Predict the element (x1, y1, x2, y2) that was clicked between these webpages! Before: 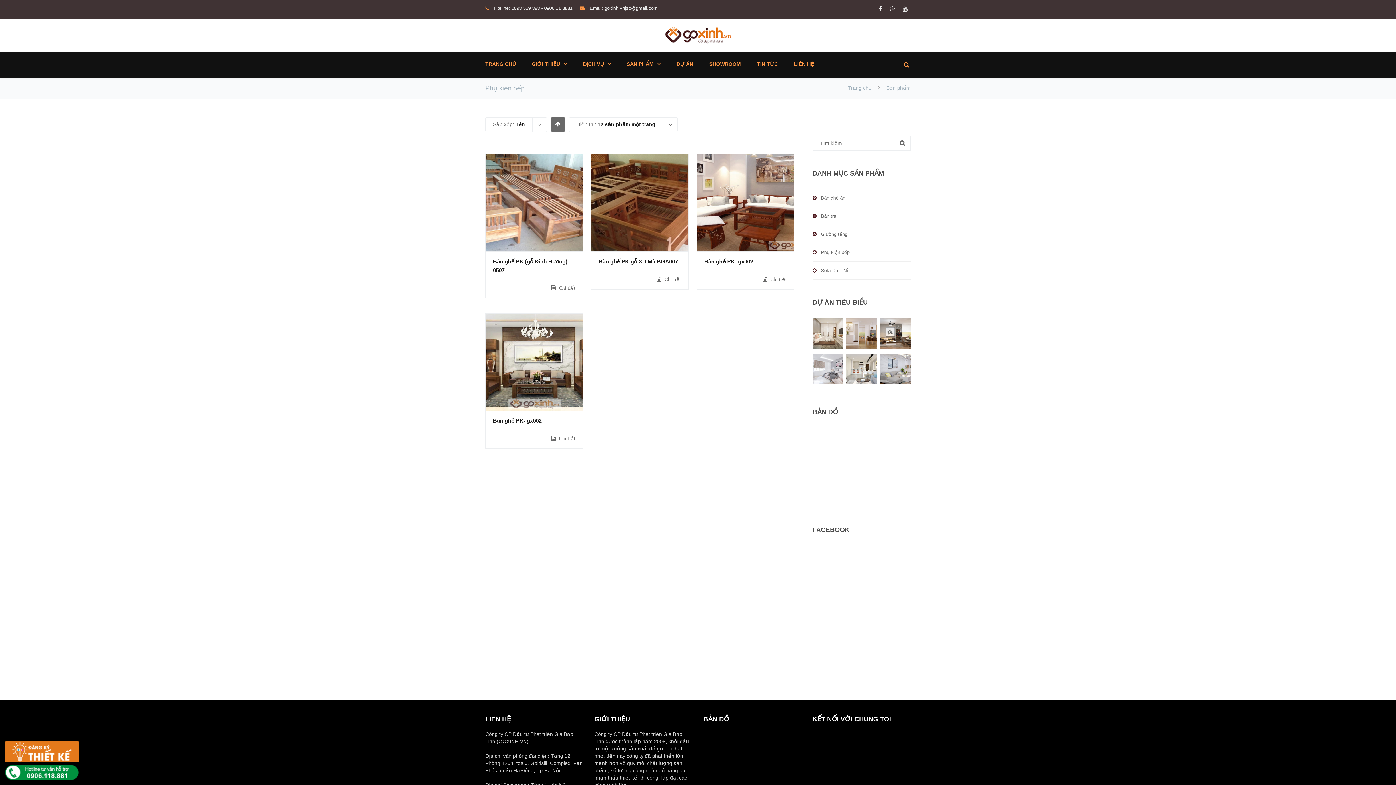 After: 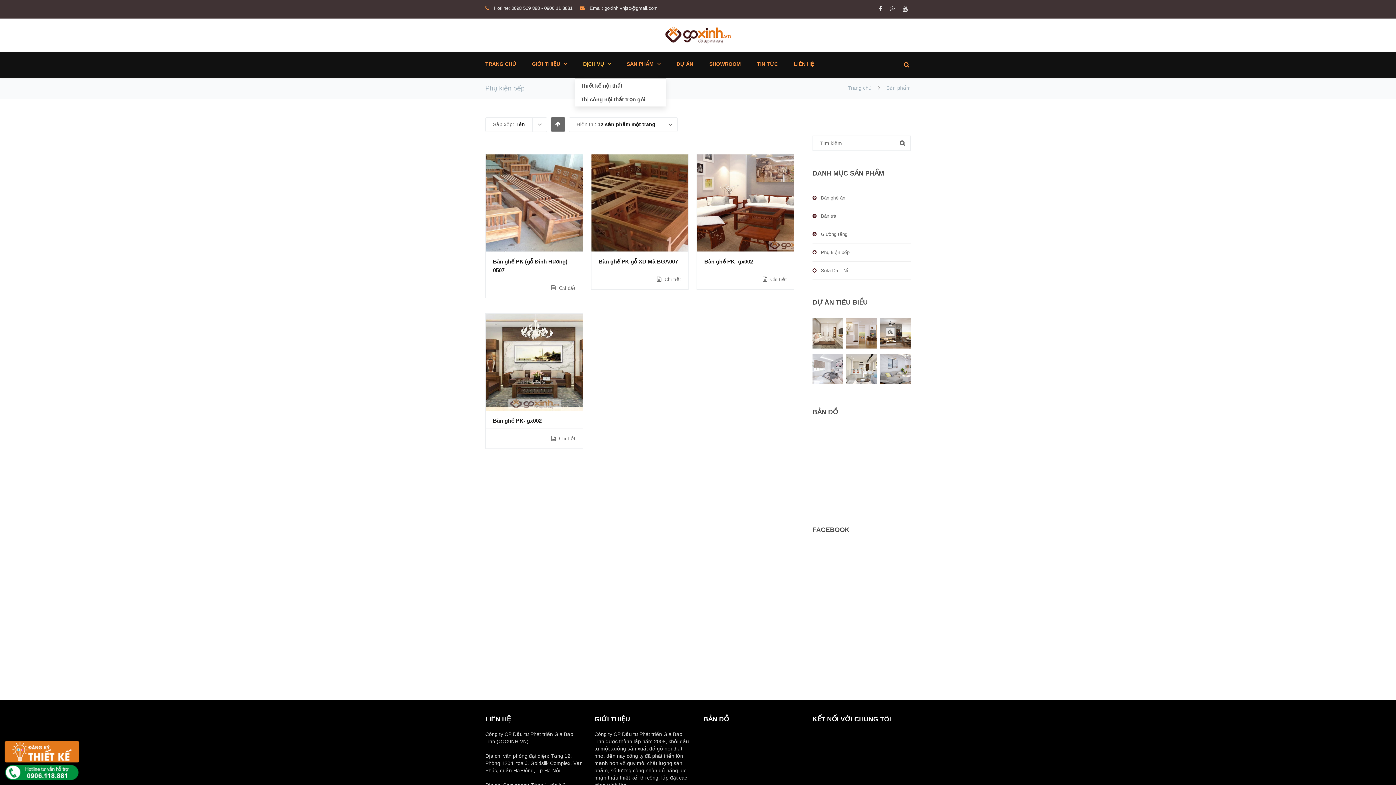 Action: bbox: (575, 52, 618, 76) label: DỊCH VỤ